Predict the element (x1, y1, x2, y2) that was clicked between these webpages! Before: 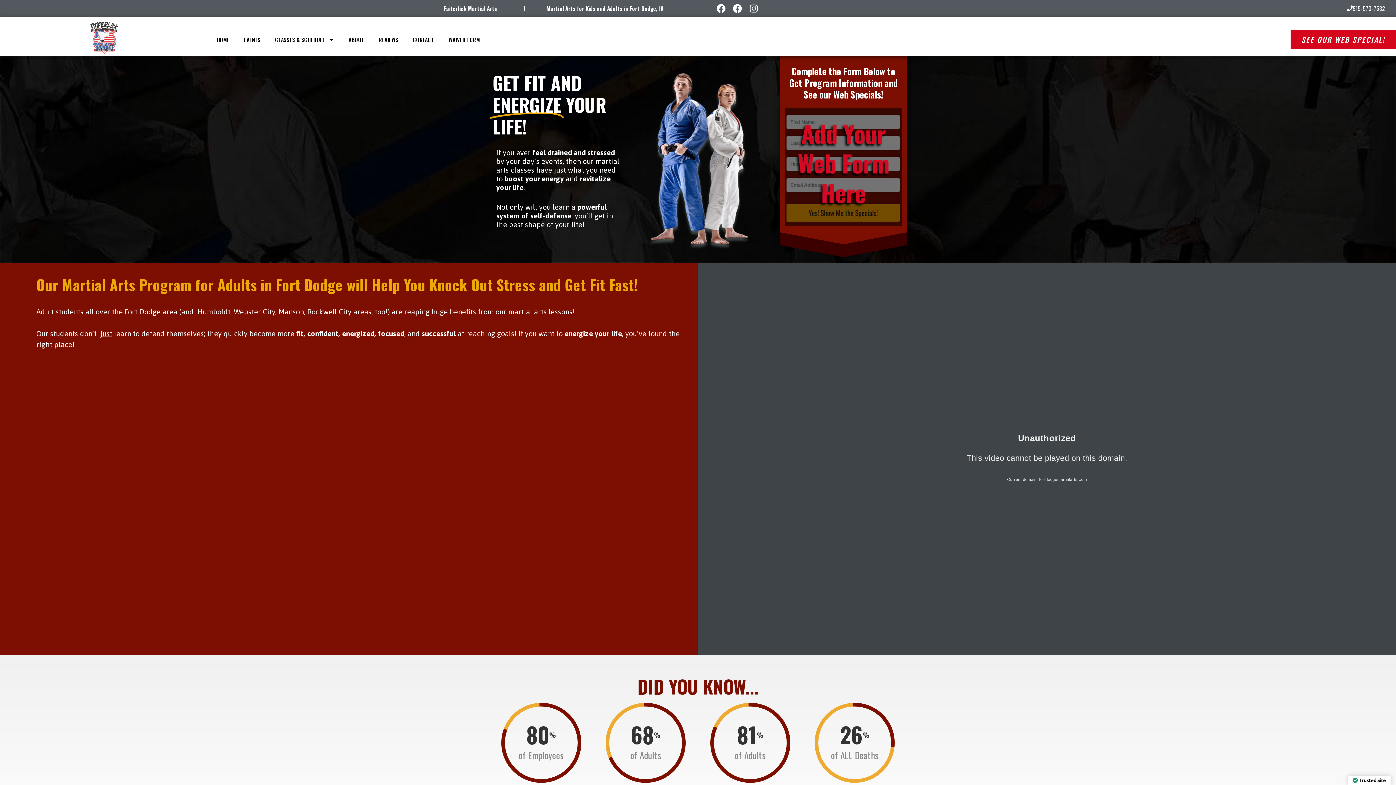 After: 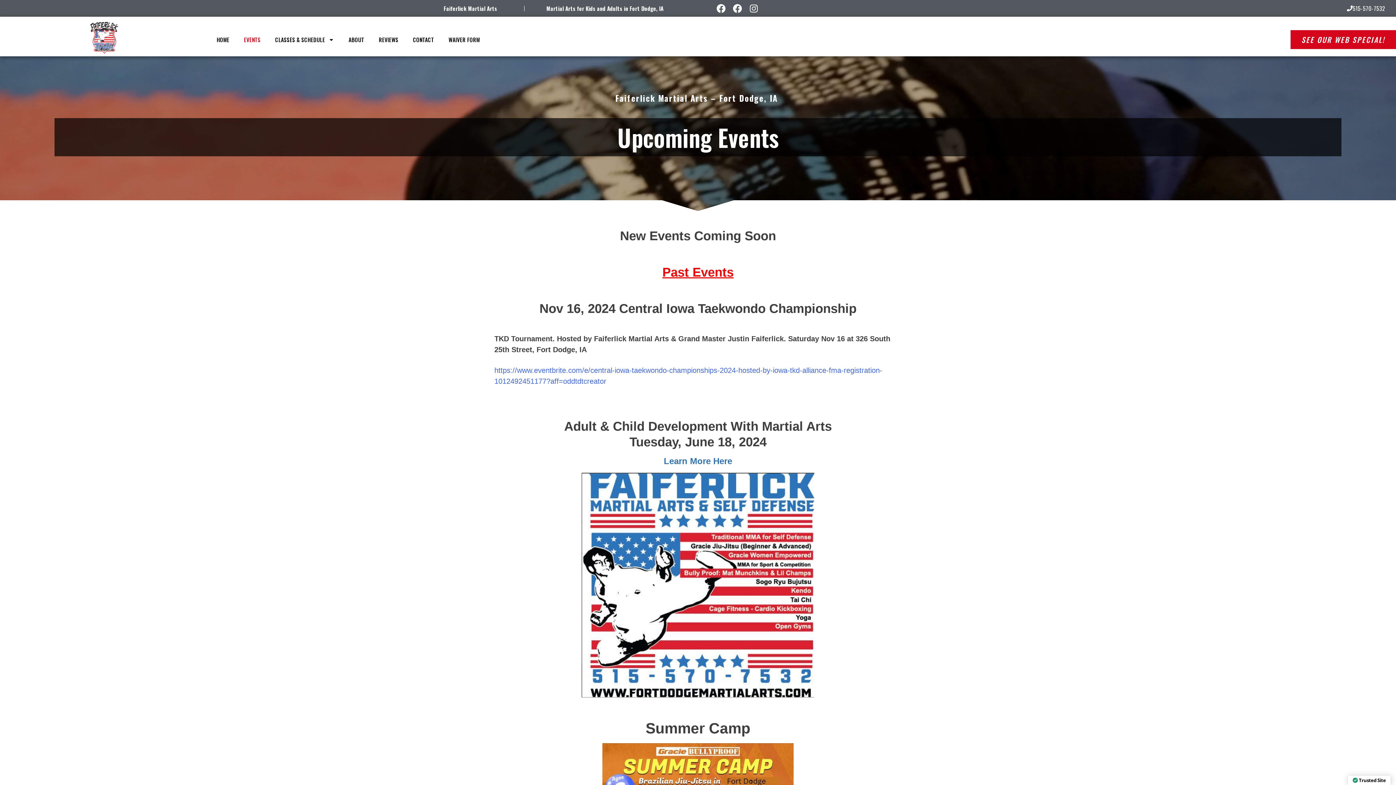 Action: bbox: (236, 30, 268, 49) label: EVENTS